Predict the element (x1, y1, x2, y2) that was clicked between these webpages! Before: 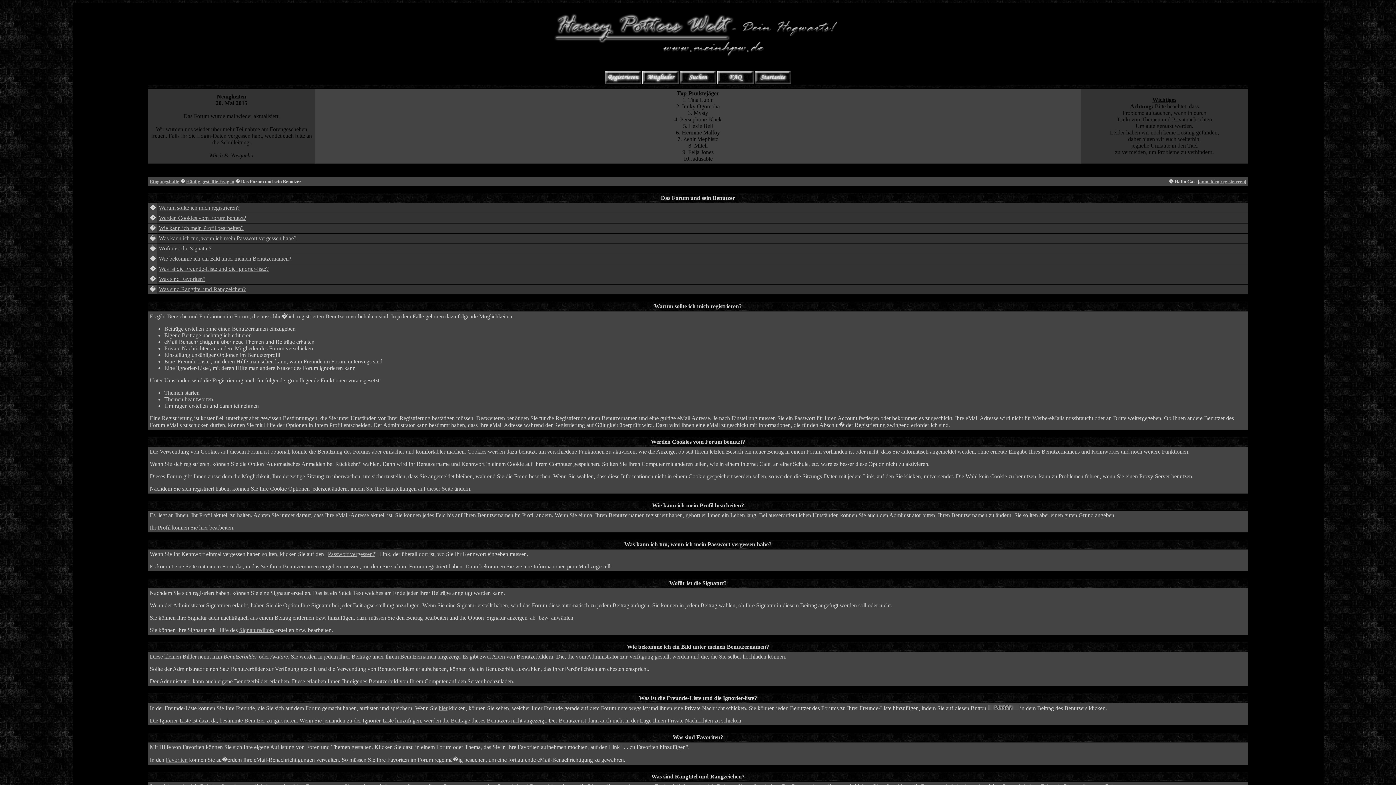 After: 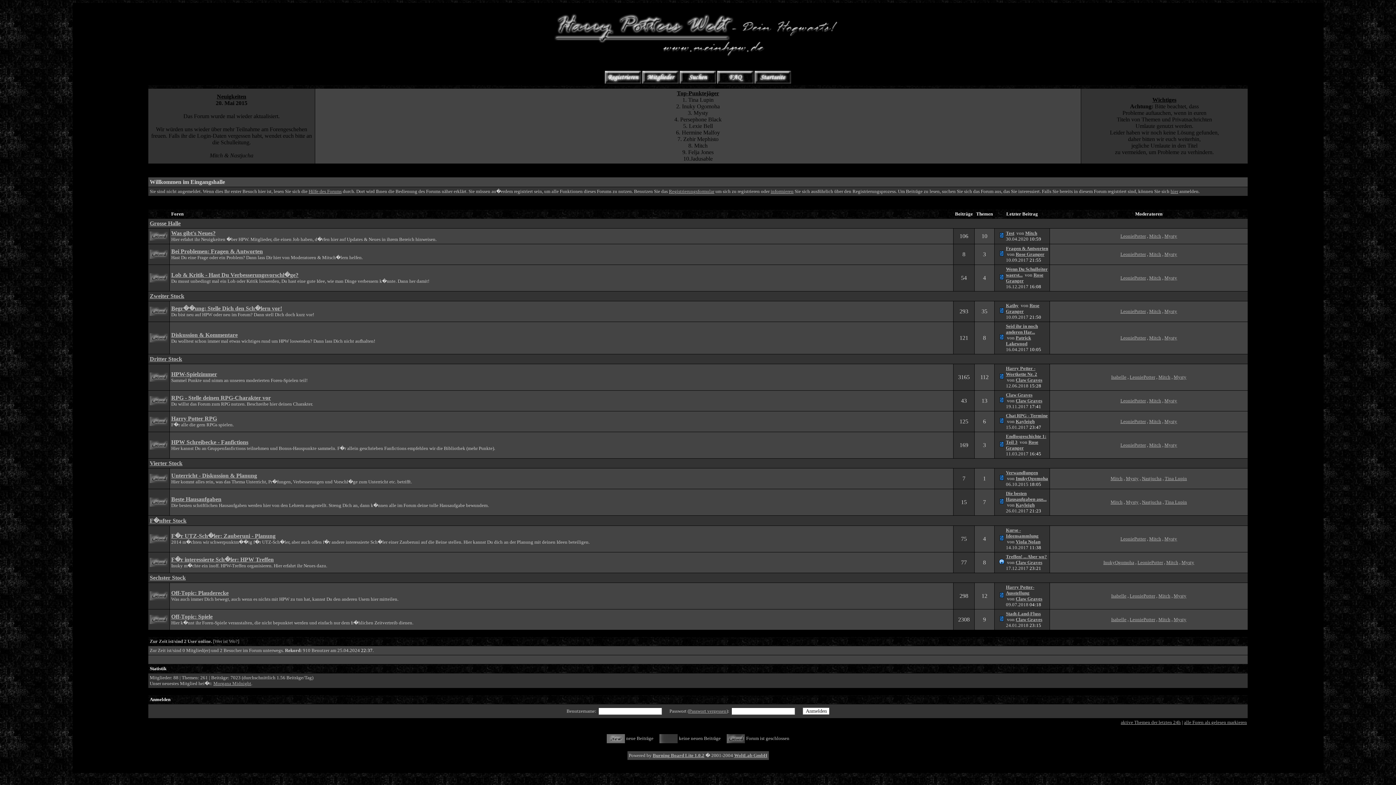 Action: bbox: (72, 3, 1323, 57)